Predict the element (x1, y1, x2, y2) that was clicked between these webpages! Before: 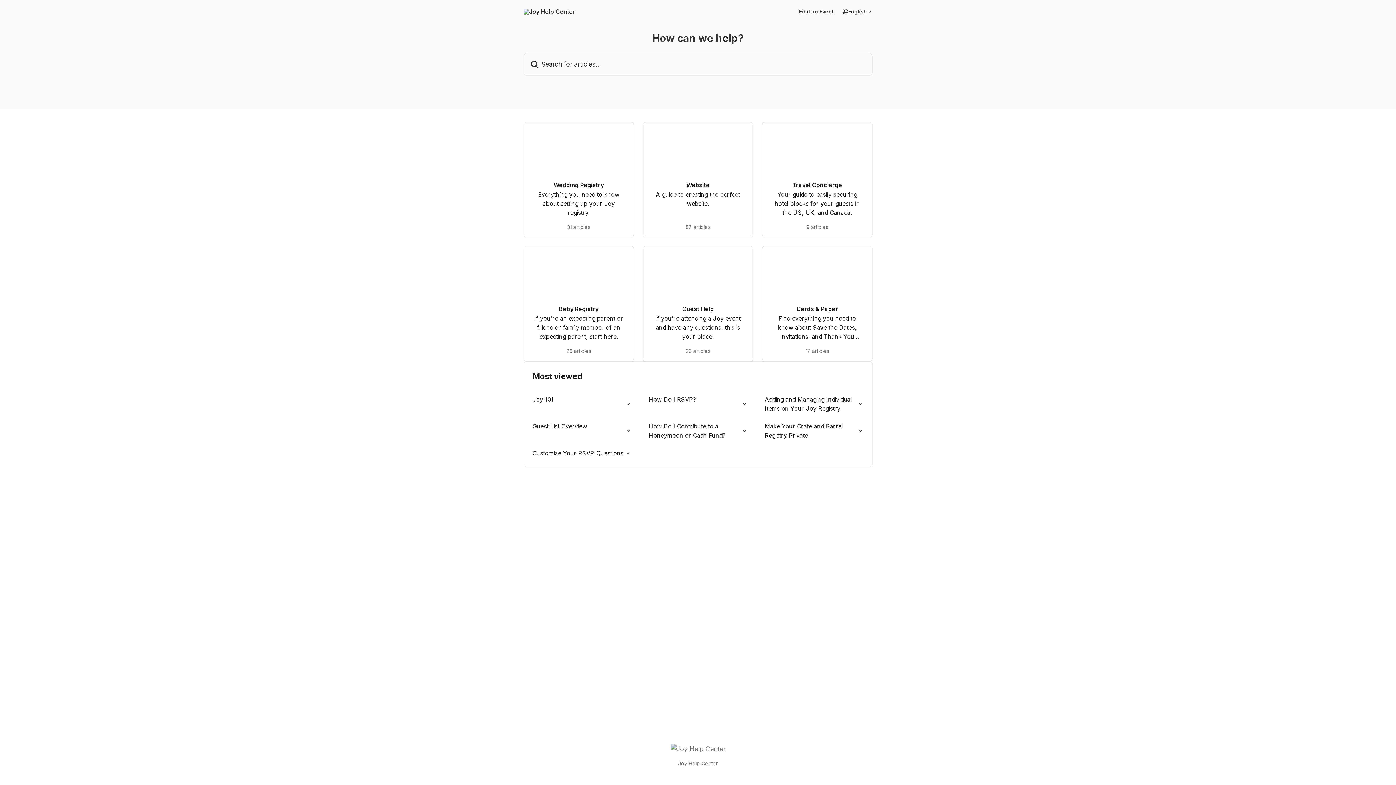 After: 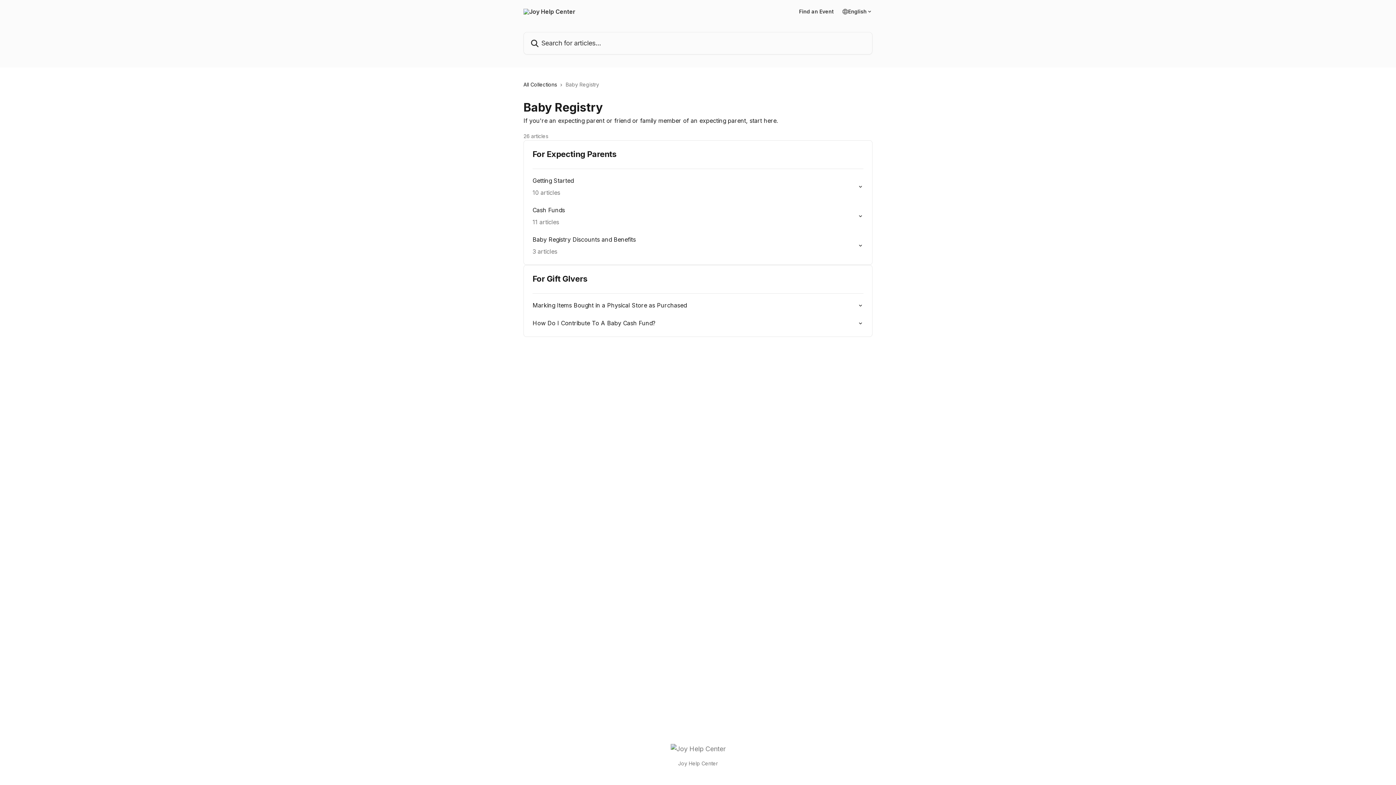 Action: bbox: (523, 246, 634, 361) label: Baby Registry

If you're an expecting parent or friend or family member of an expecting parent, start here.

26 articles